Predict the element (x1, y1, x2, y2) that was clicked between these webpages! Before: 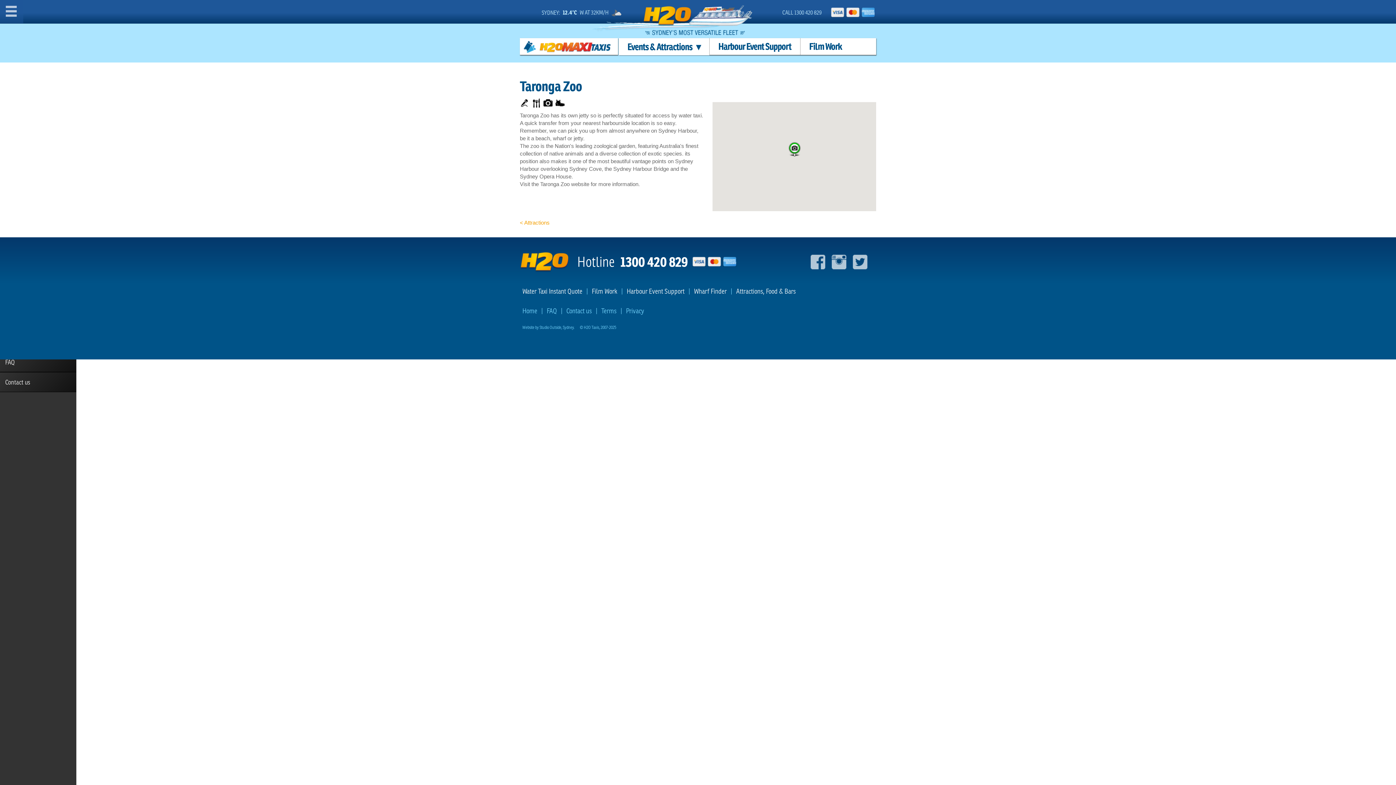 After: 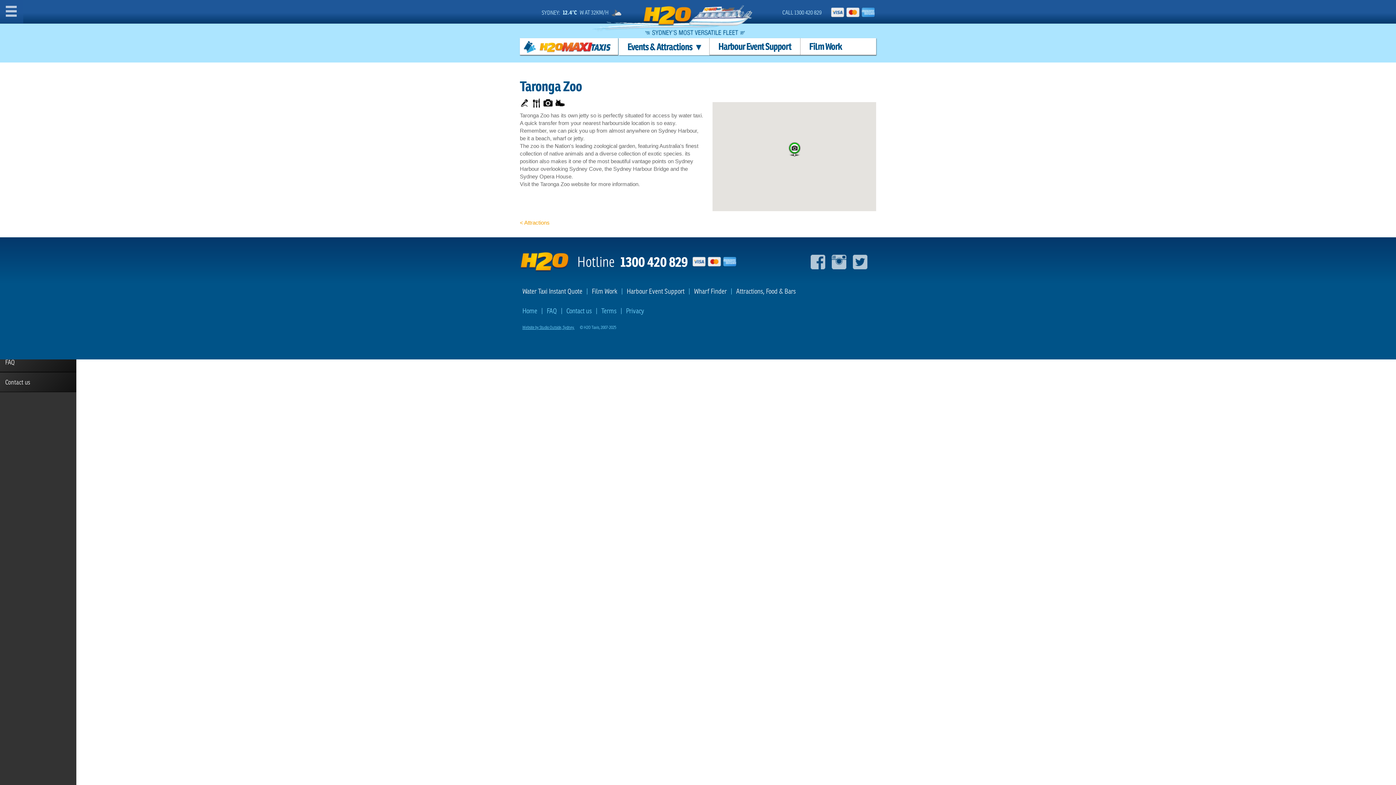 Action: bbox: (520, 324, 577, 330) label: Website by Studio Outside, Sydney.